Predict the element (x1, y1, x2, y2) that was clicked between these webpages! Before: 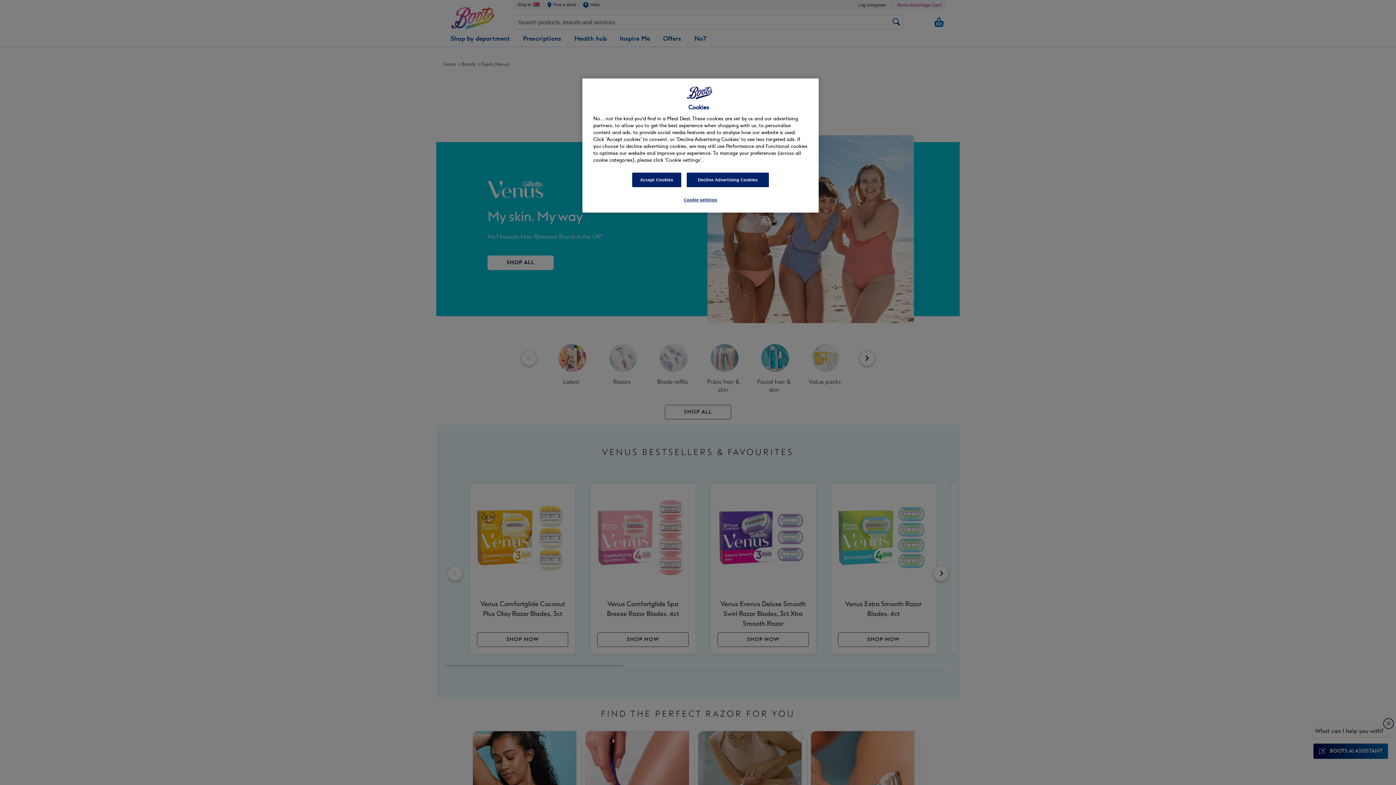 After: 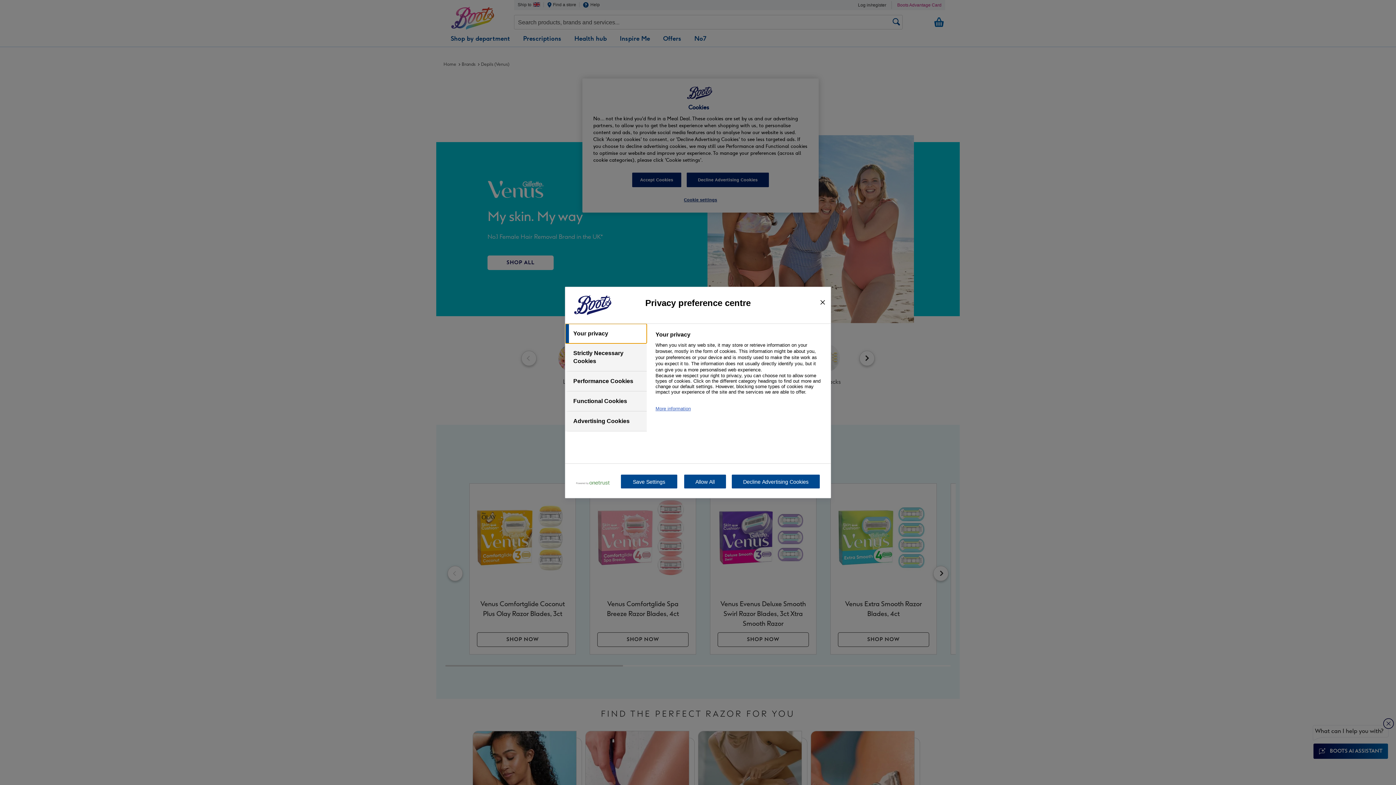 Action: label: Cookie settings bbox: (676, 193, 725, 207)